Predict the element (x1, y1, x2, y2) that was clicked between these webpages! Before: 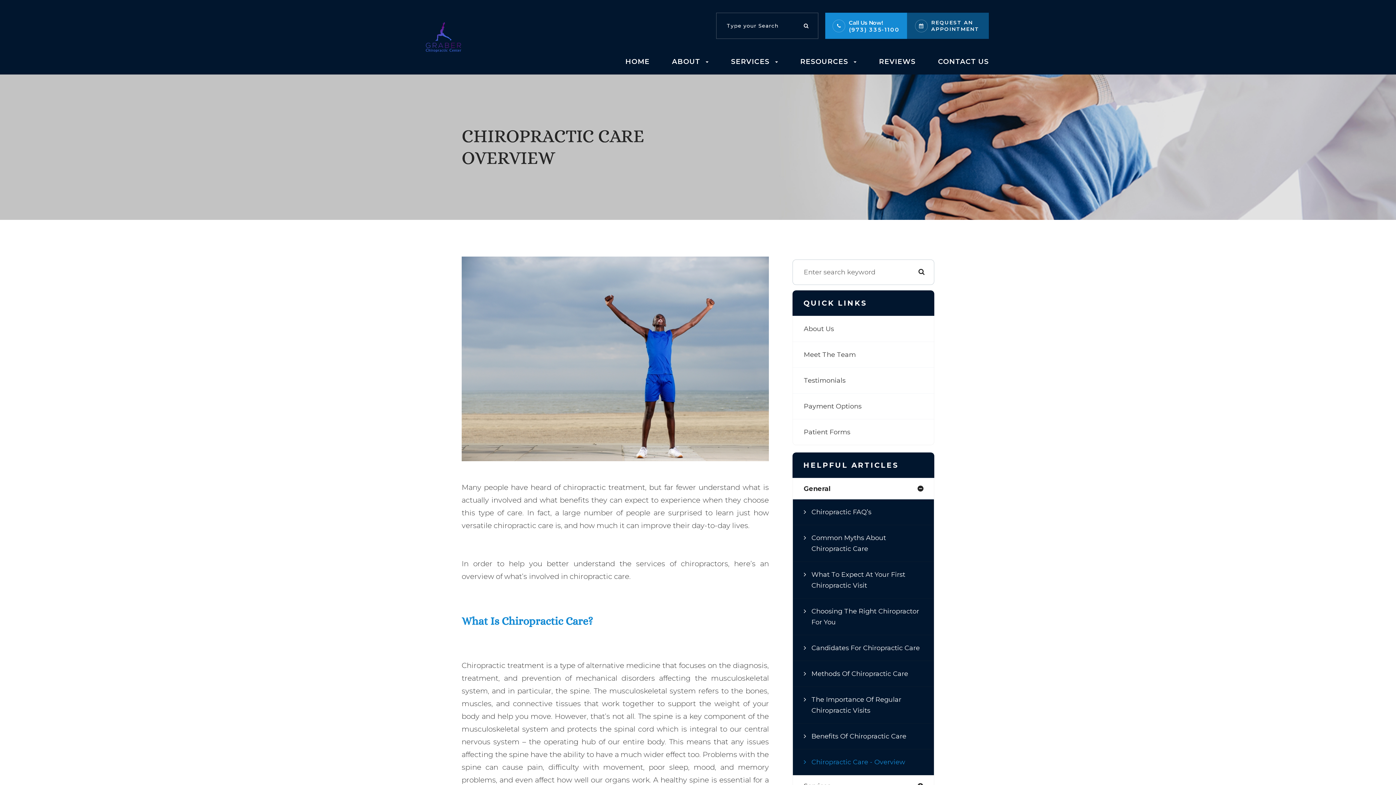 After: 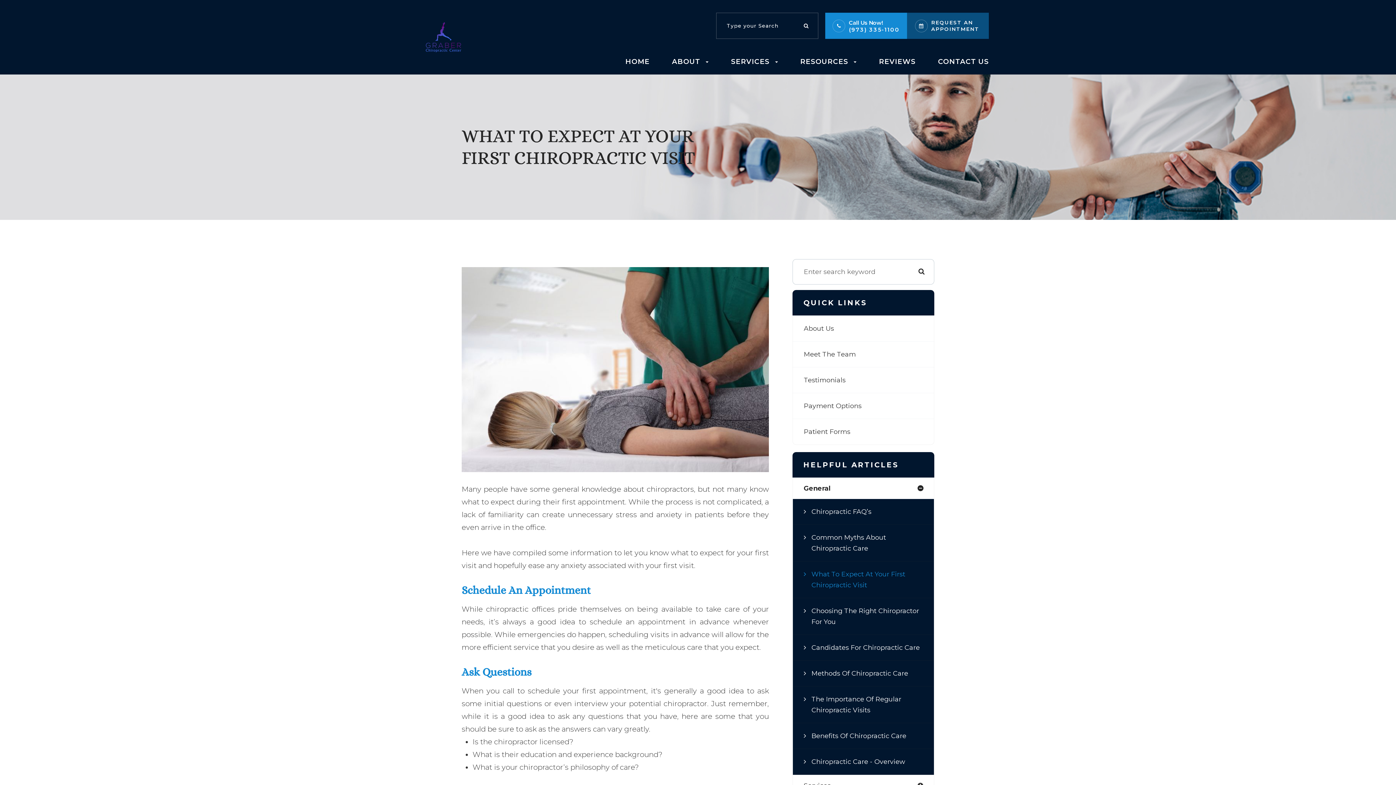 Action: bbox: (793, 562, 934, 598) label: What To Expect At Your First Chiropractic Visit